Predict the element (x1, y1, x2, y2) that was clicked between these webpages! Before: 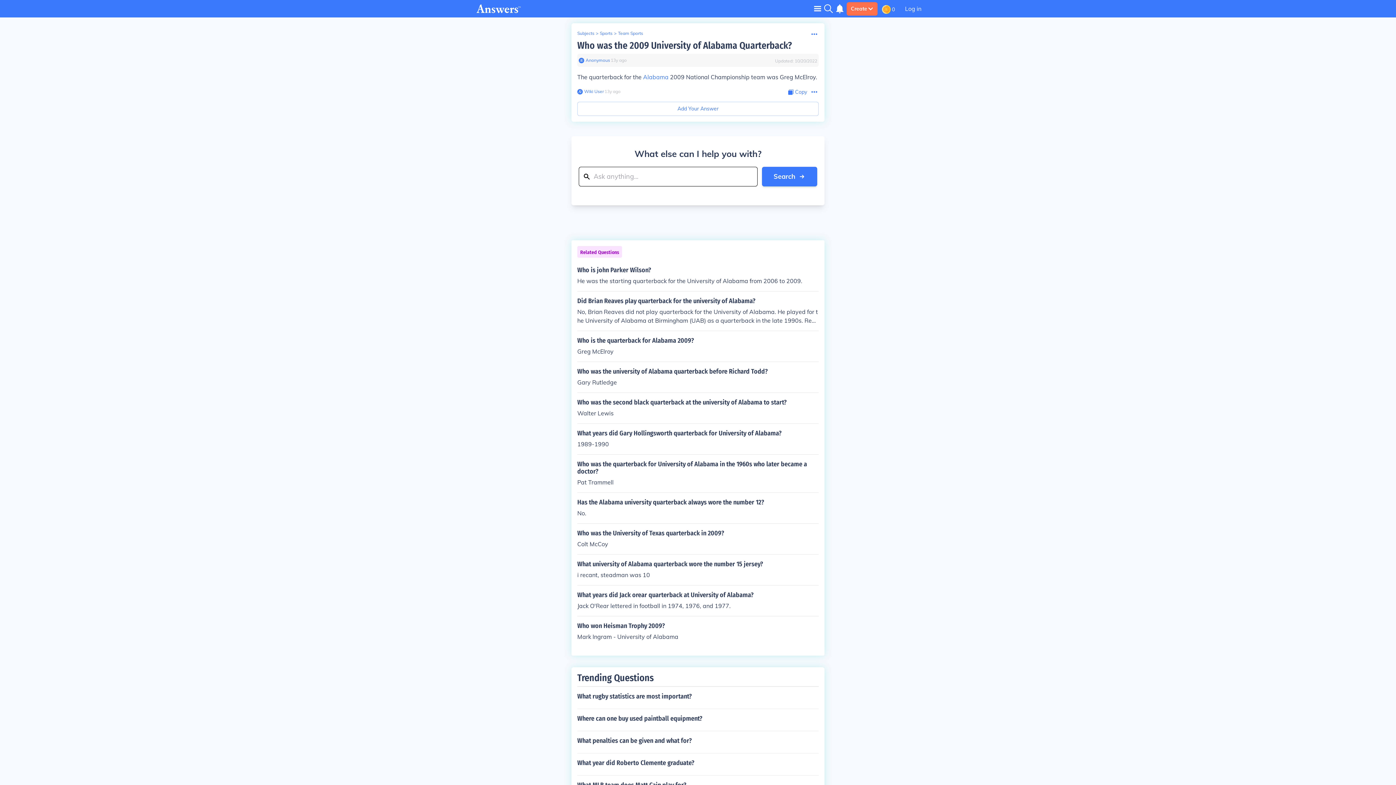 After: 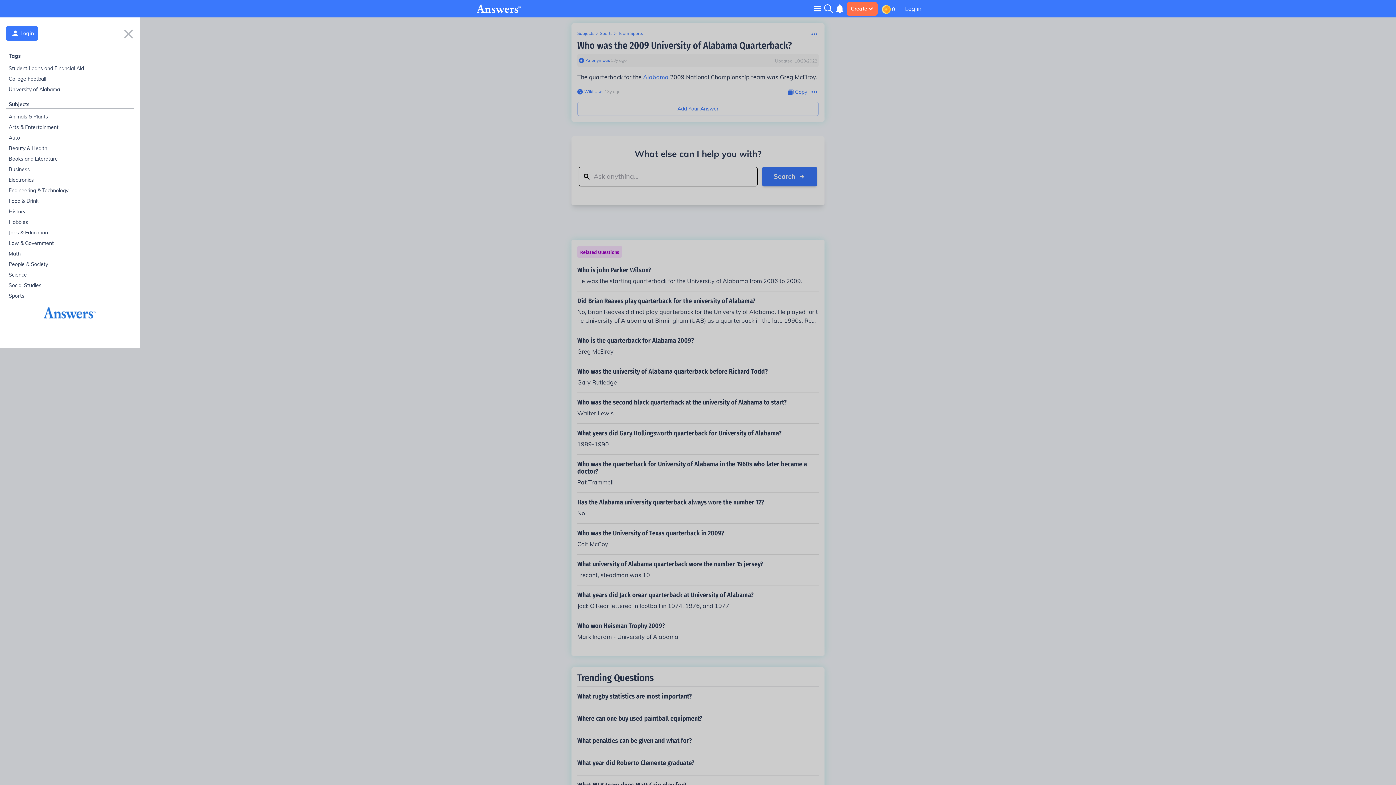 Action: label: Toggle navigation bbox: (814, 5, 821, 11)